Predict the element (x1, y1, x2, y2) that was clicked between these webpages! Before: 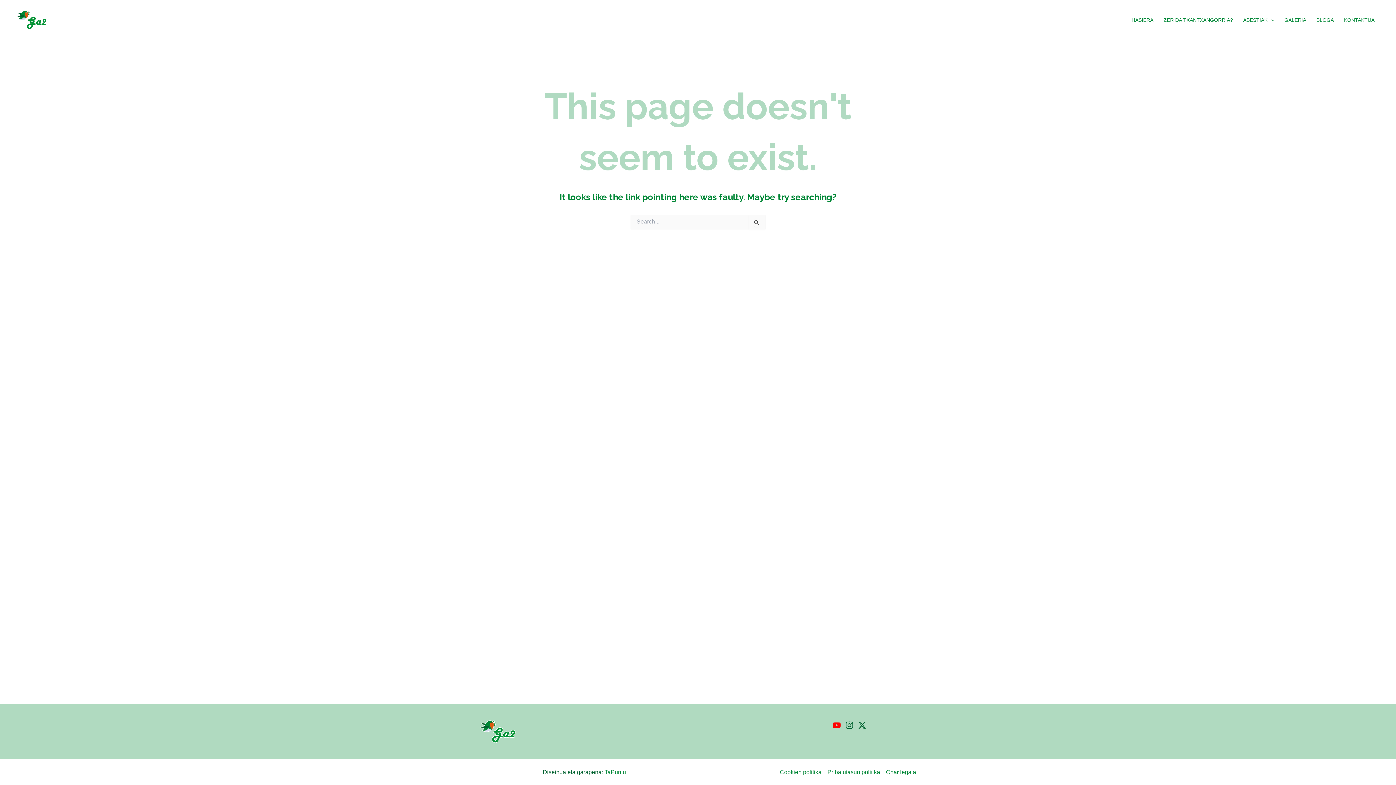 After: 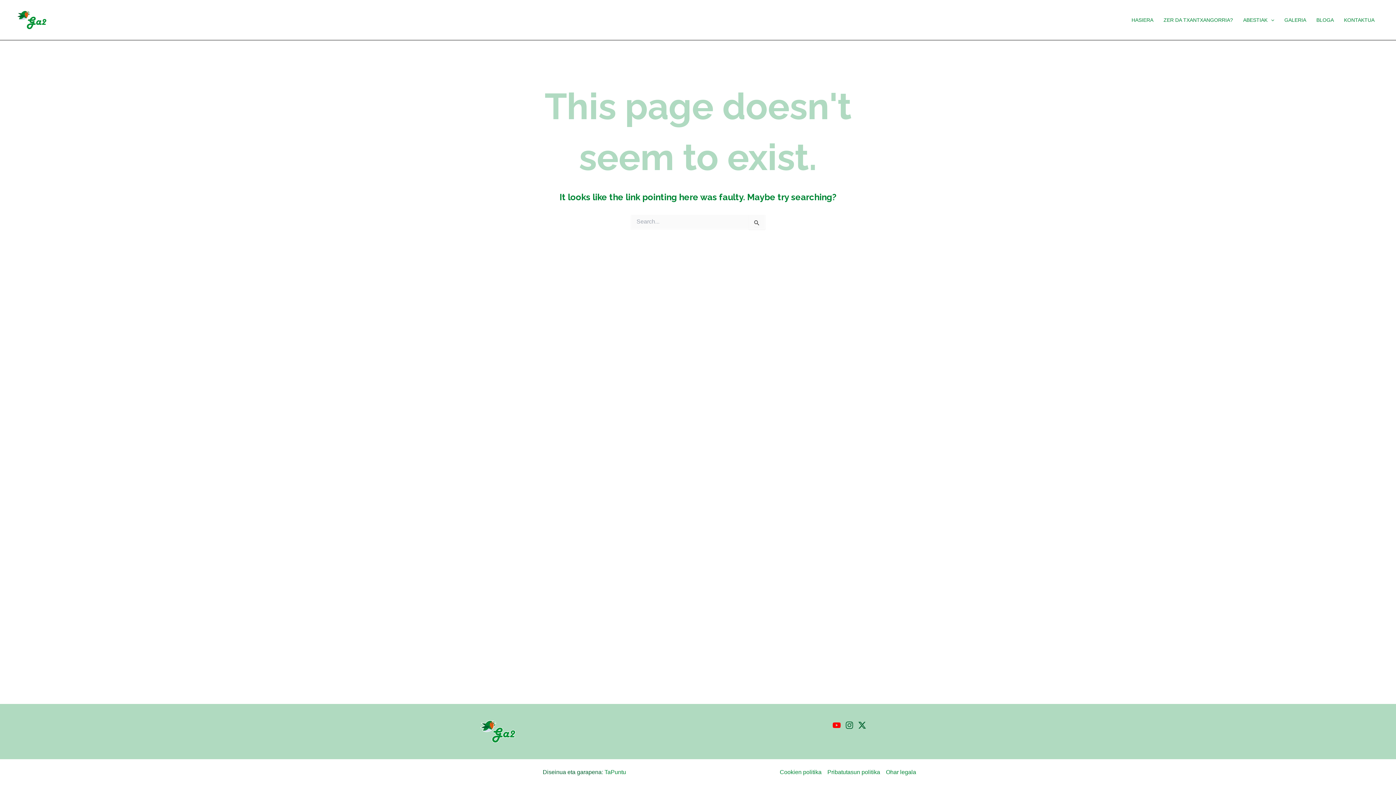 Action: label: Twitter bbox: (858, 721, 866, 729)